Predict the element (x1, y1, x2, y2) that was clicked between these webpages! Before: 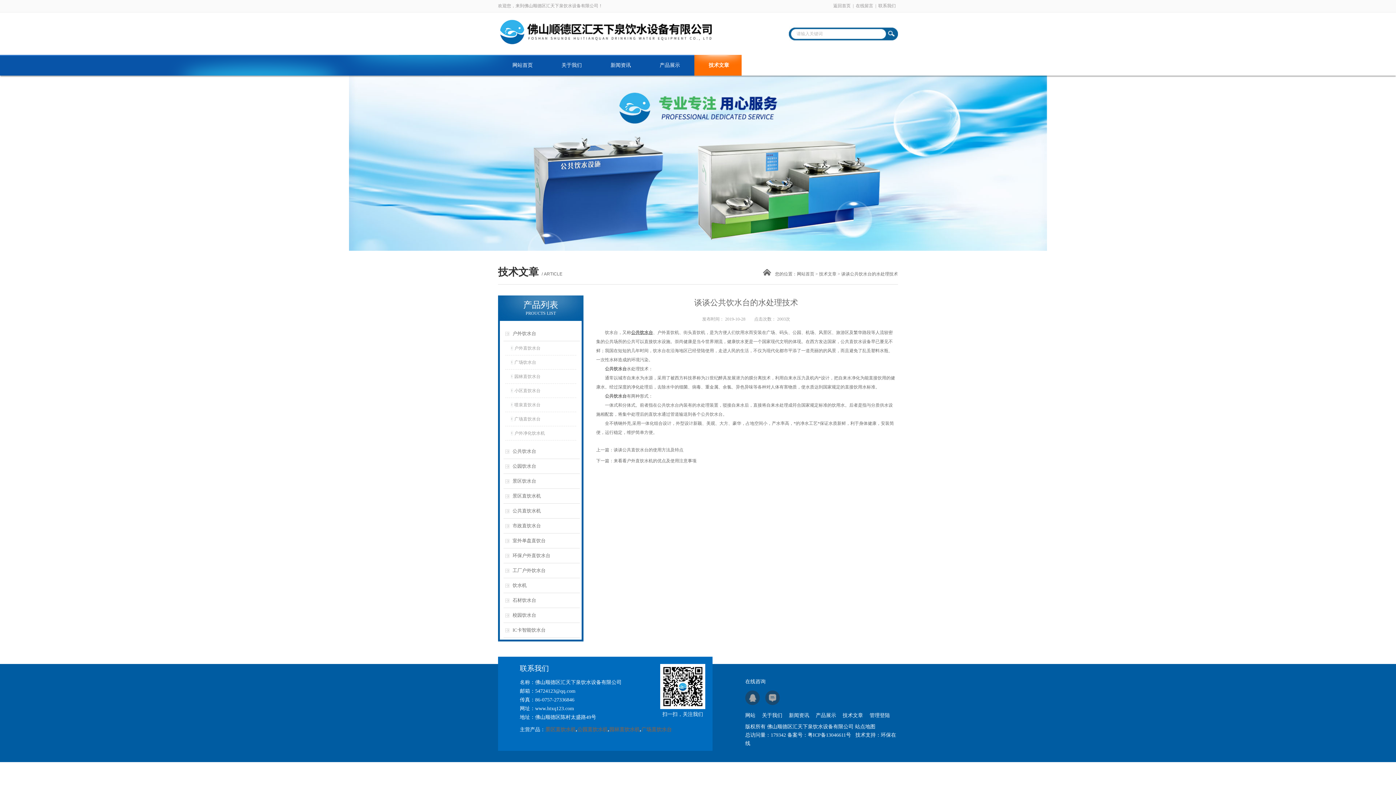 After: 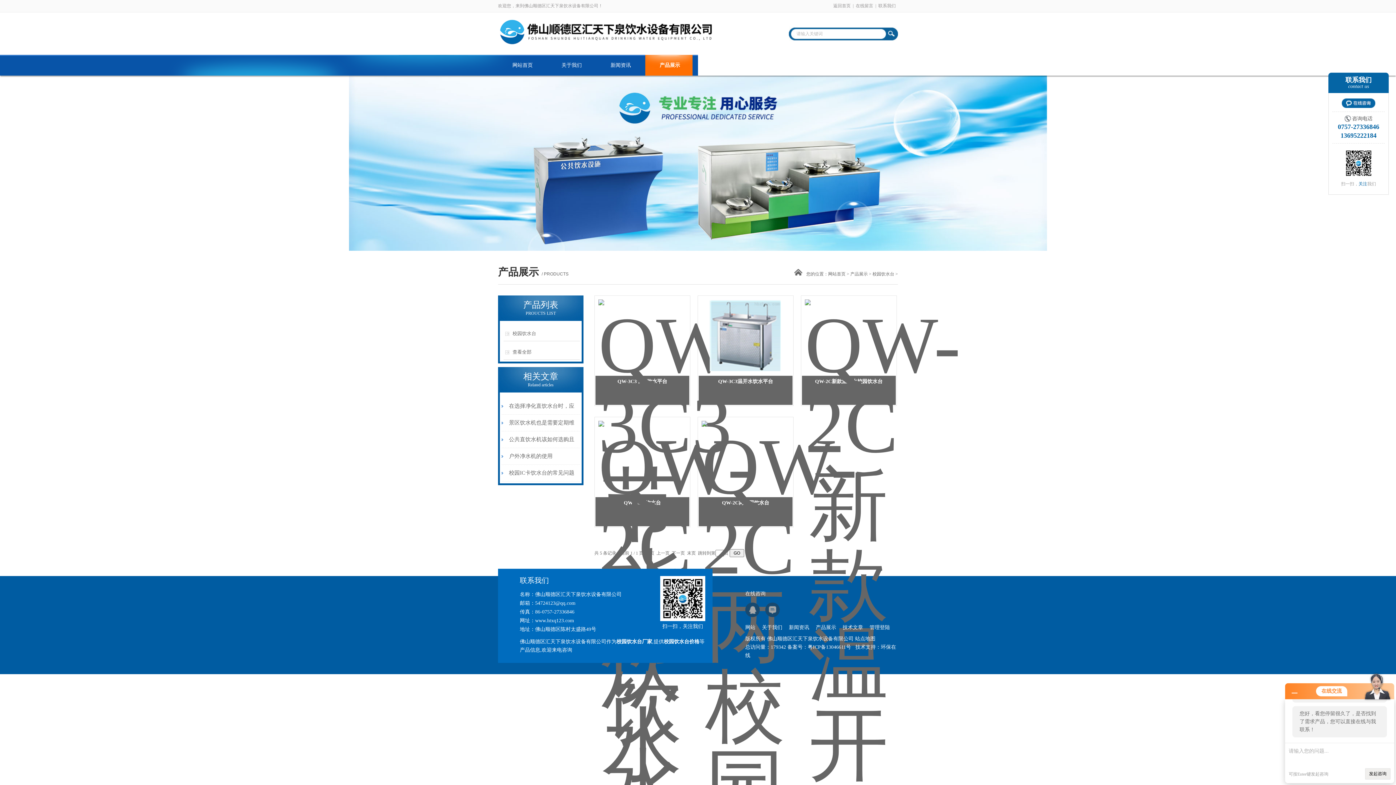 Action: bbox: (503, 608, 580, 623) label: 校园饮水台